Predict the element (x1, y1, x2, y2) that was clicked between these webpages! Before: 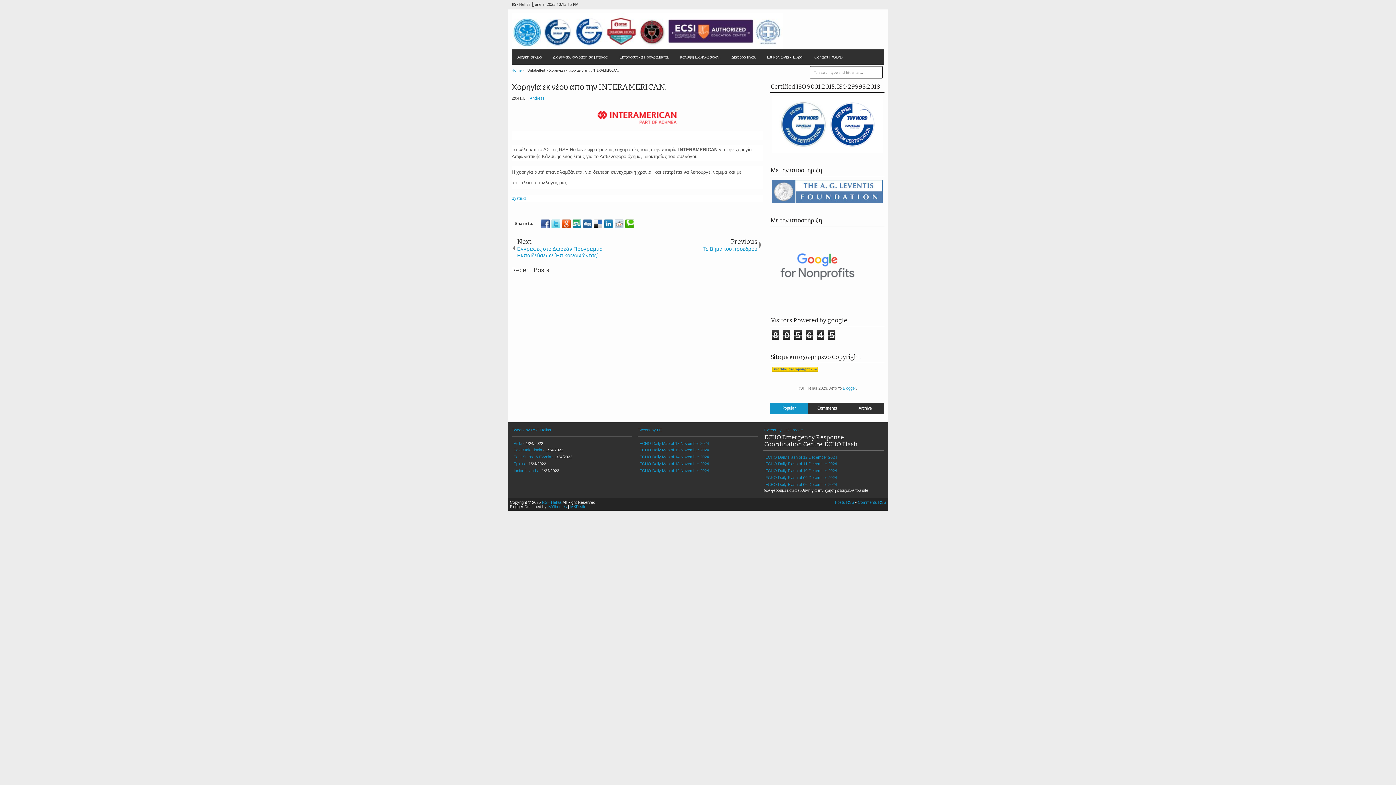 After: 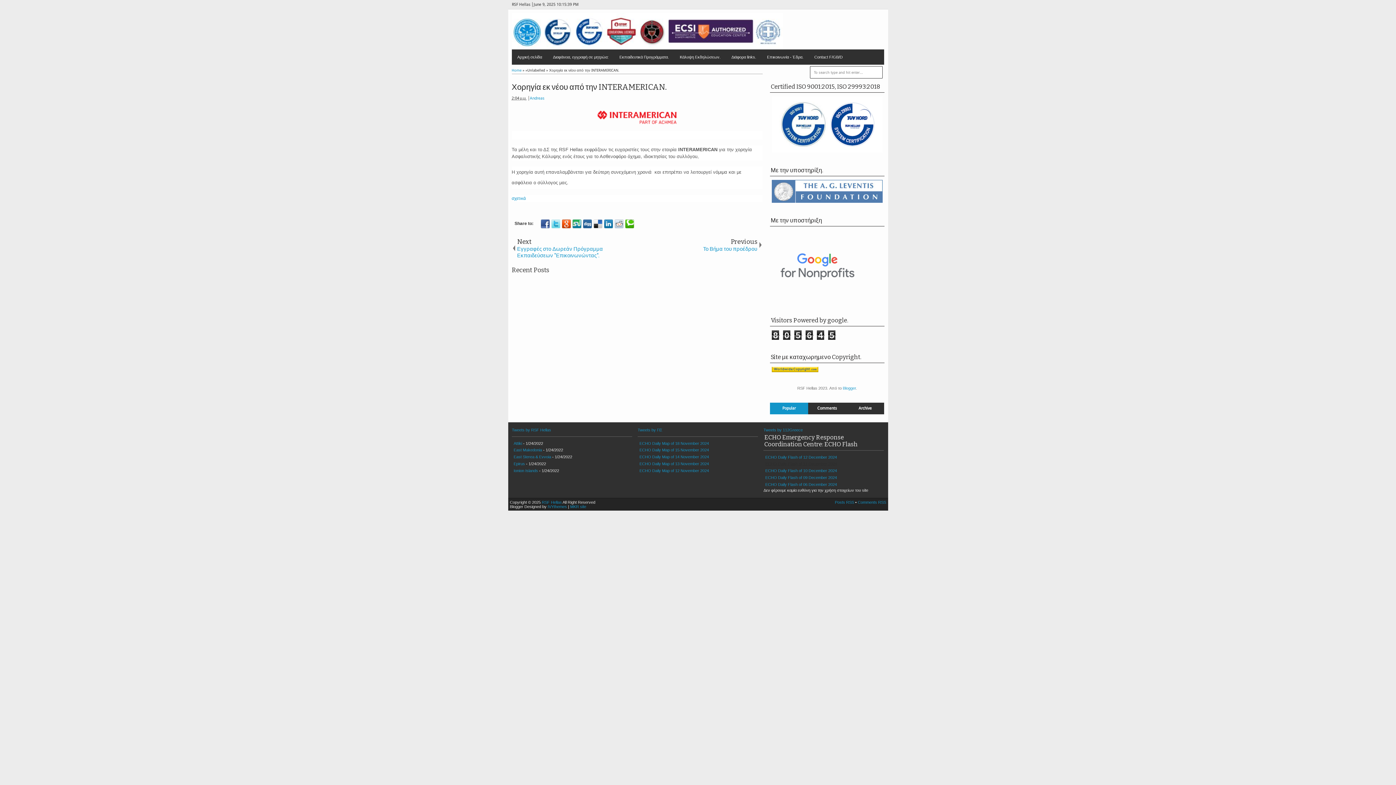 Action: bbox: (765, 461, 837, 466) label: ECHO Daily Flash of 11 December 2024